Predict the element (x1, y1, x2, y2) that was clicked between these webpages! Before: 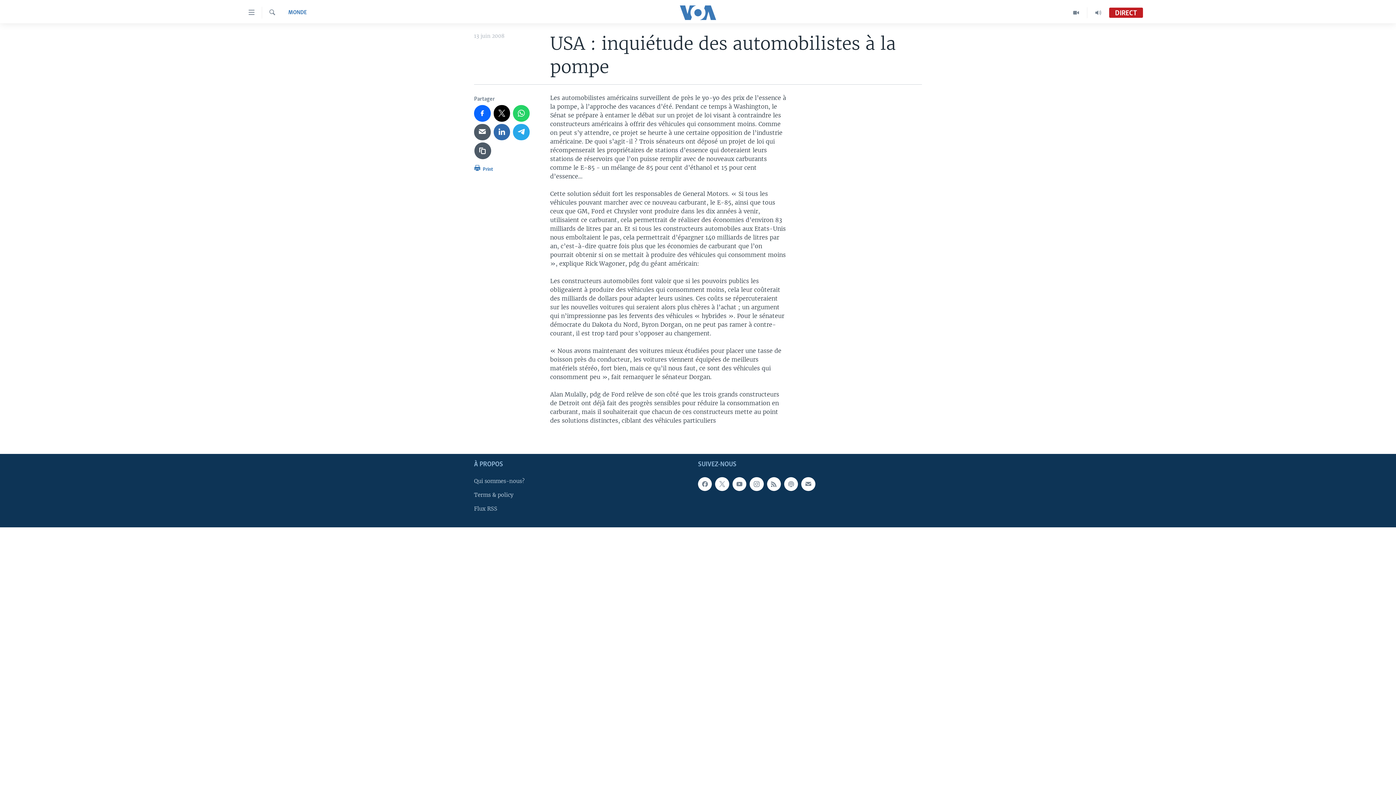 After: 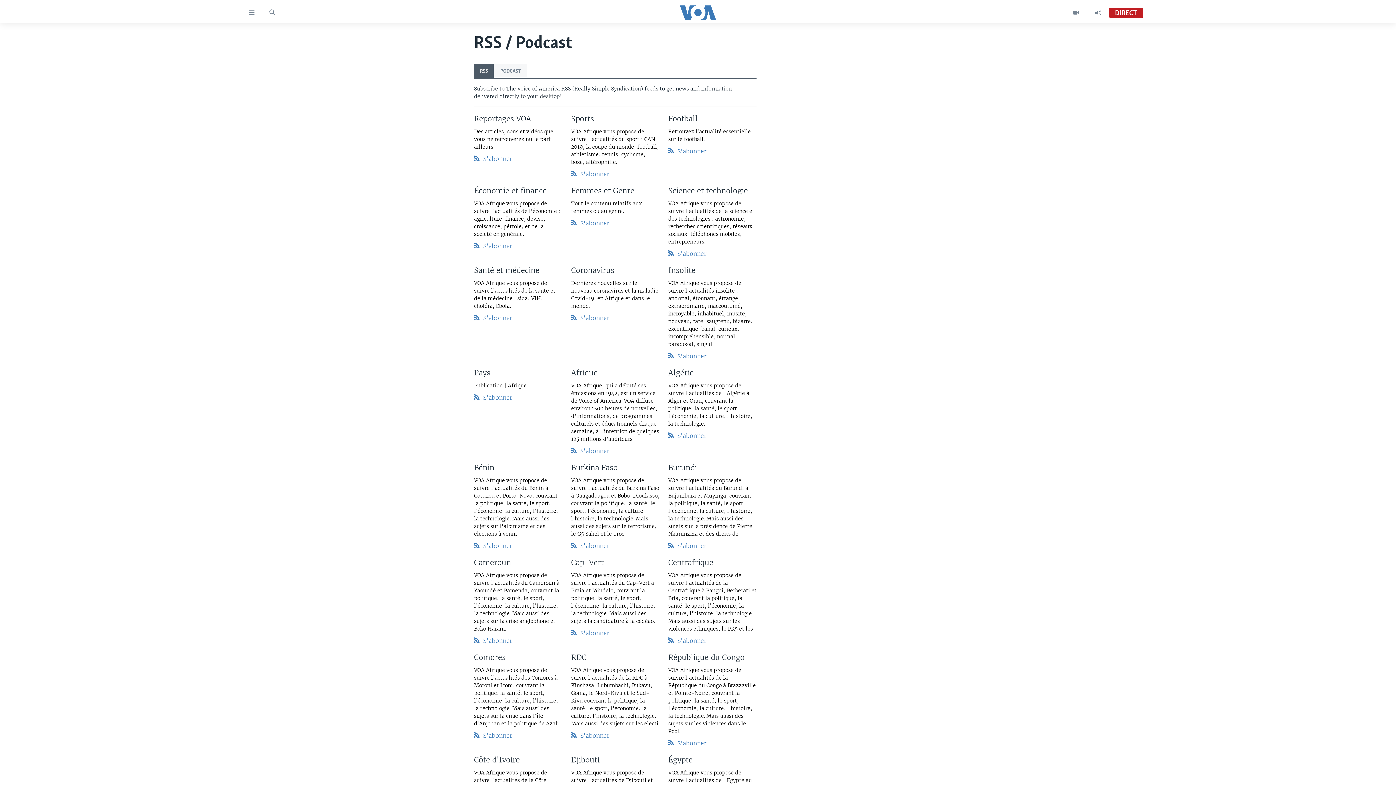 Action: bbox: (767, 477, 781, 491)